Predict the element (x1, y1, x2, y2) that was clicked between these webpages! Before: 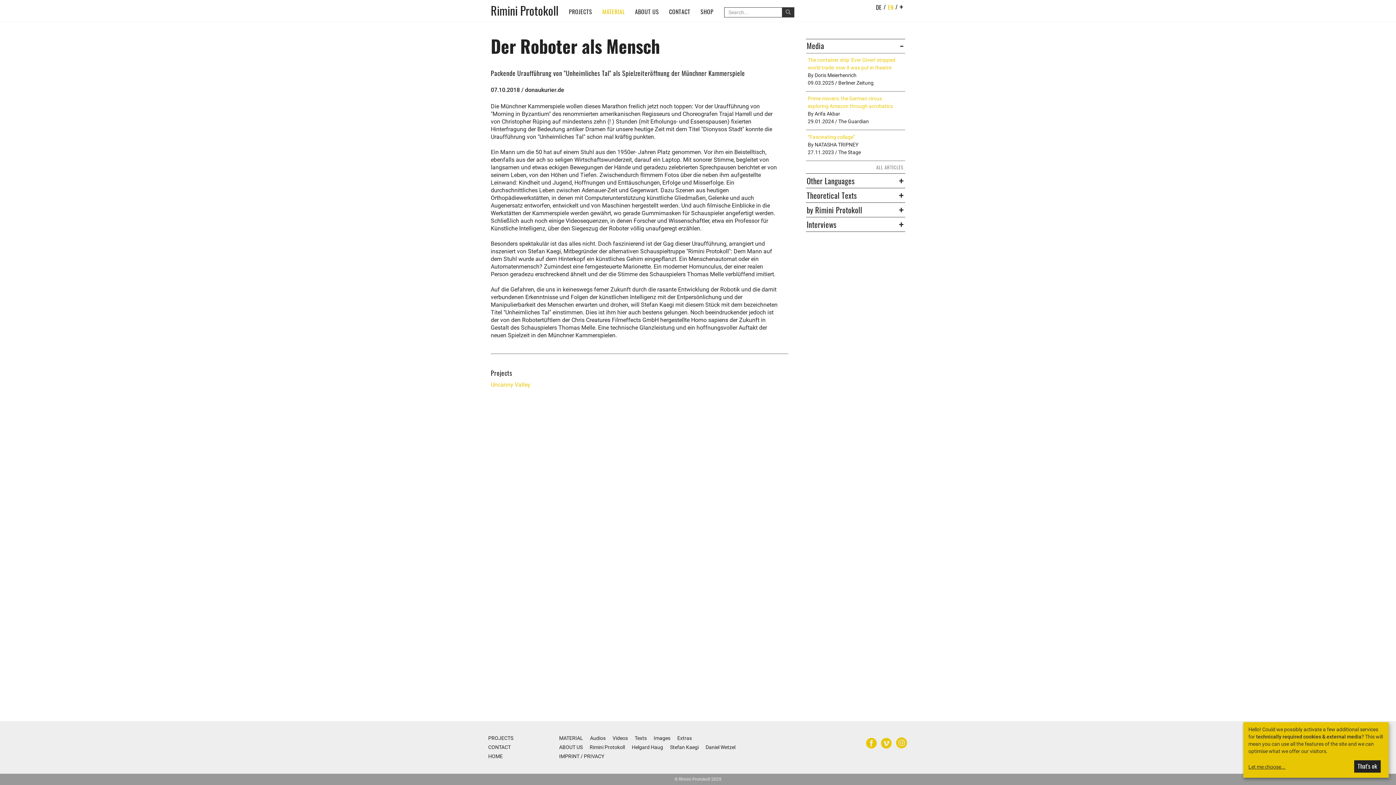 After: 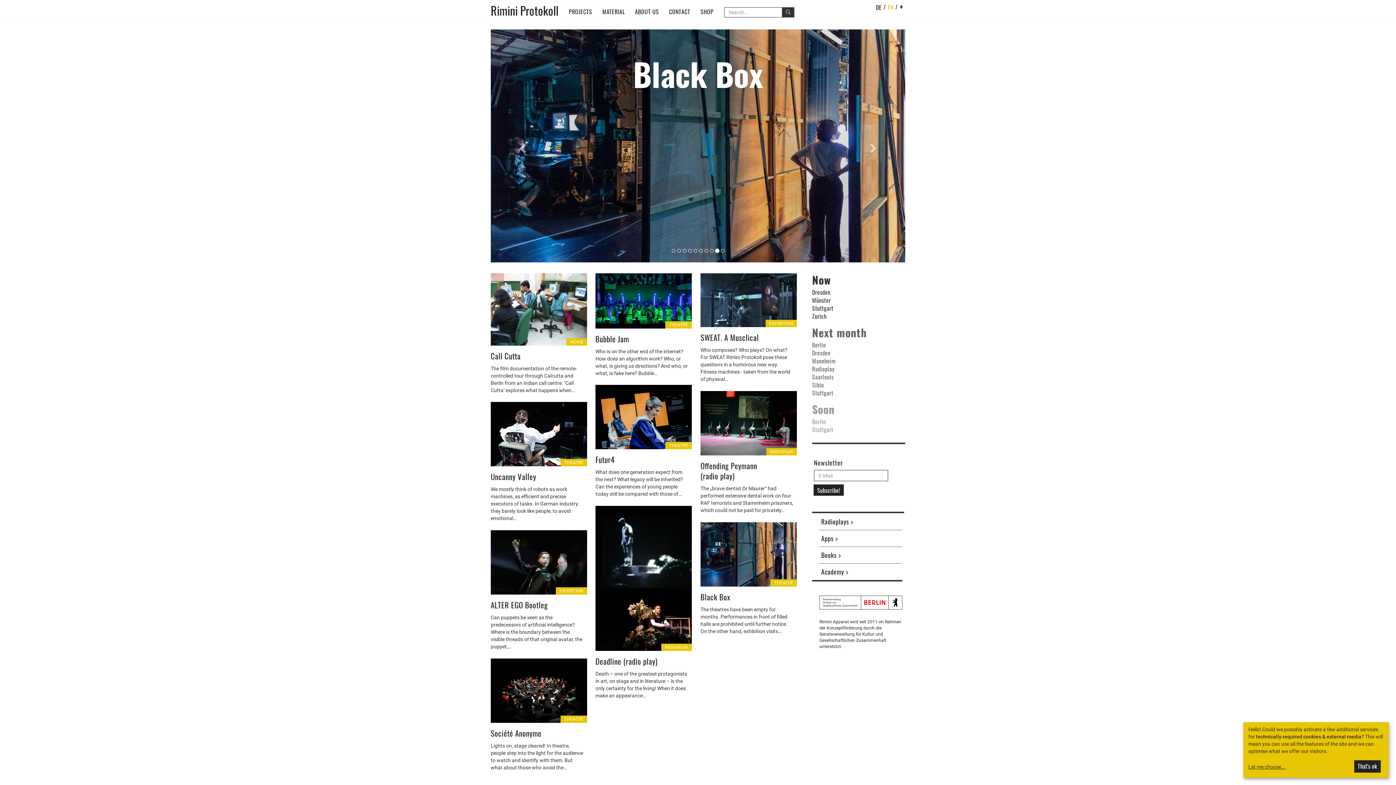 Action: bbox: (485, 0, 564, 18) label: Rimini Protokoll